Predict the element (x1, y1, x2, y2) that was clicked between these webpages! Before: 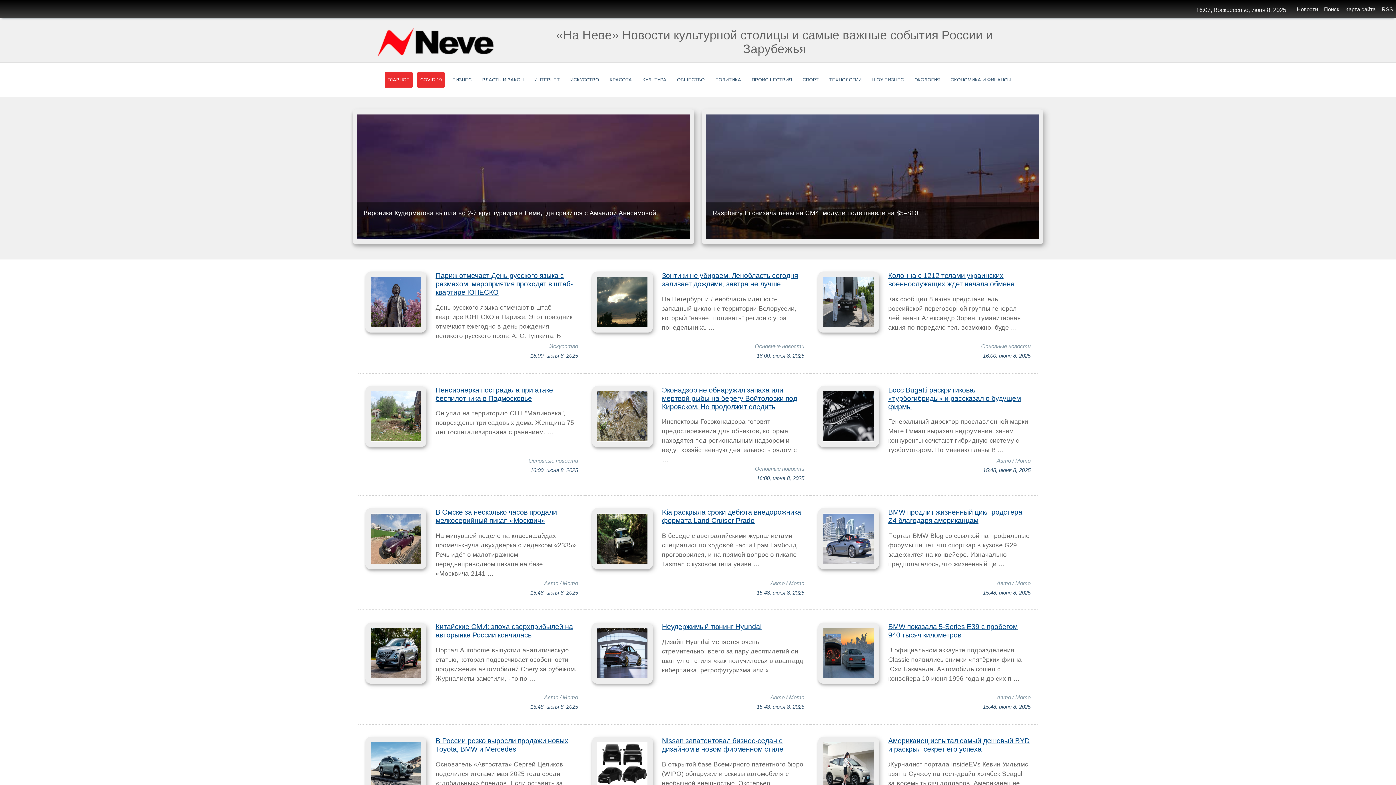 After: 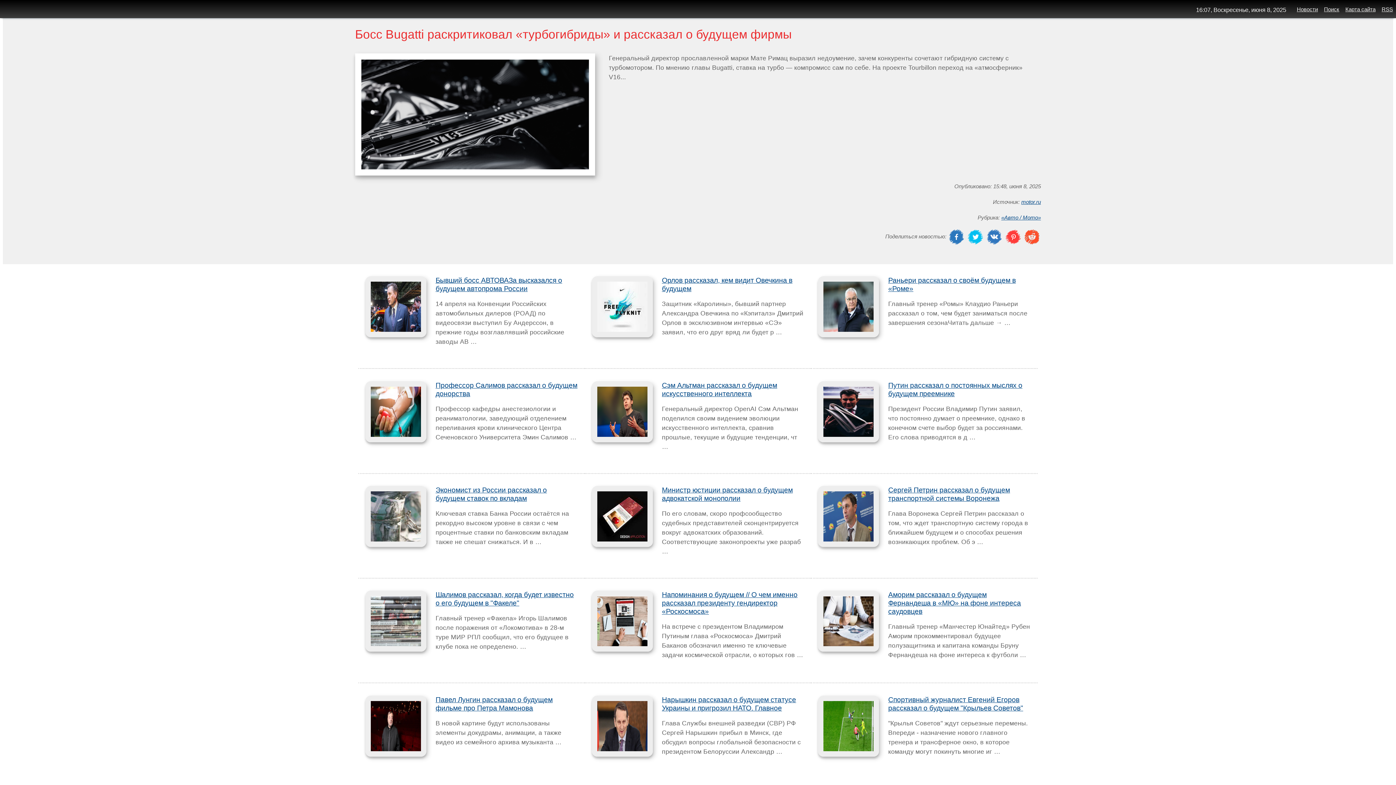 Action: bbox: (888, 386, 1021, 410) label: Босс Bugatti раскритиковал «турбогибриды» и рассказал о будущем фирмы